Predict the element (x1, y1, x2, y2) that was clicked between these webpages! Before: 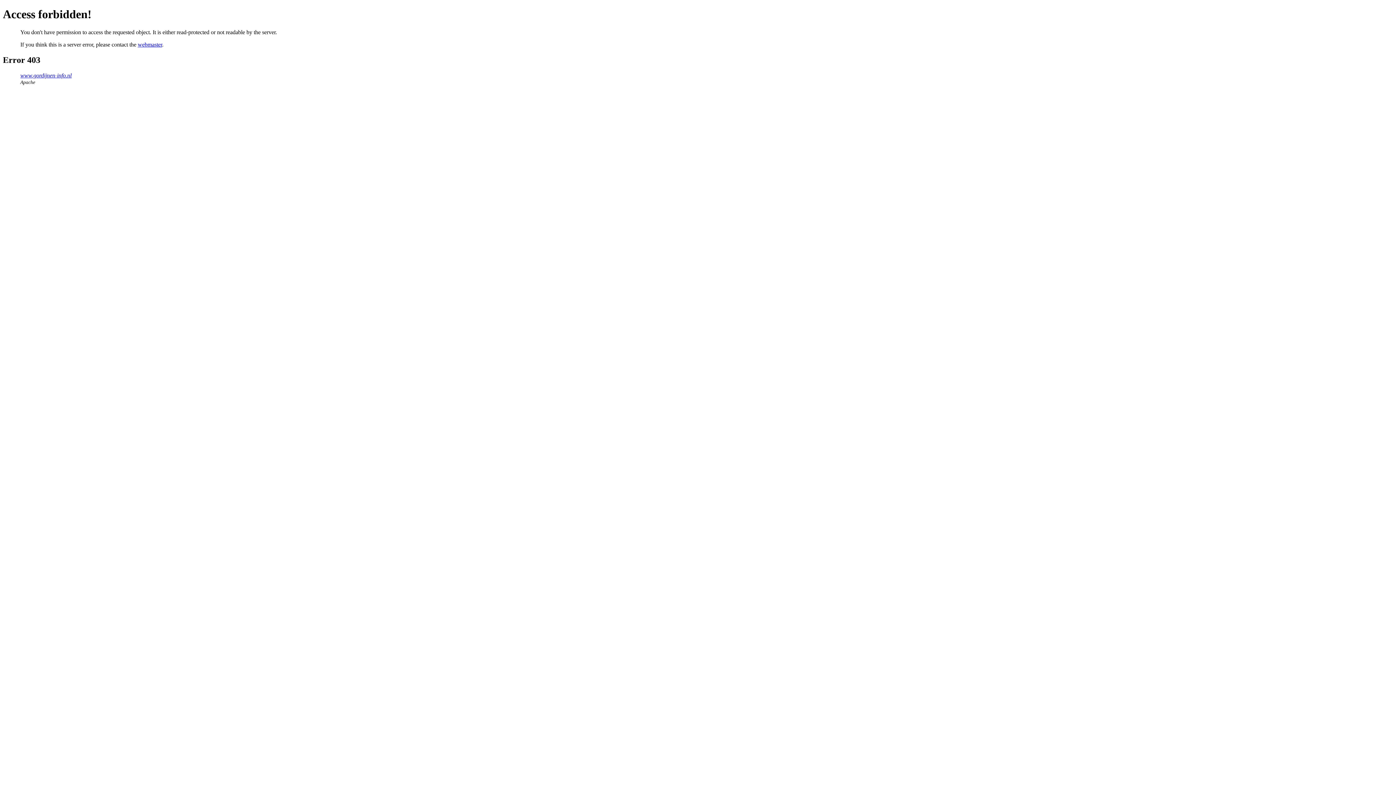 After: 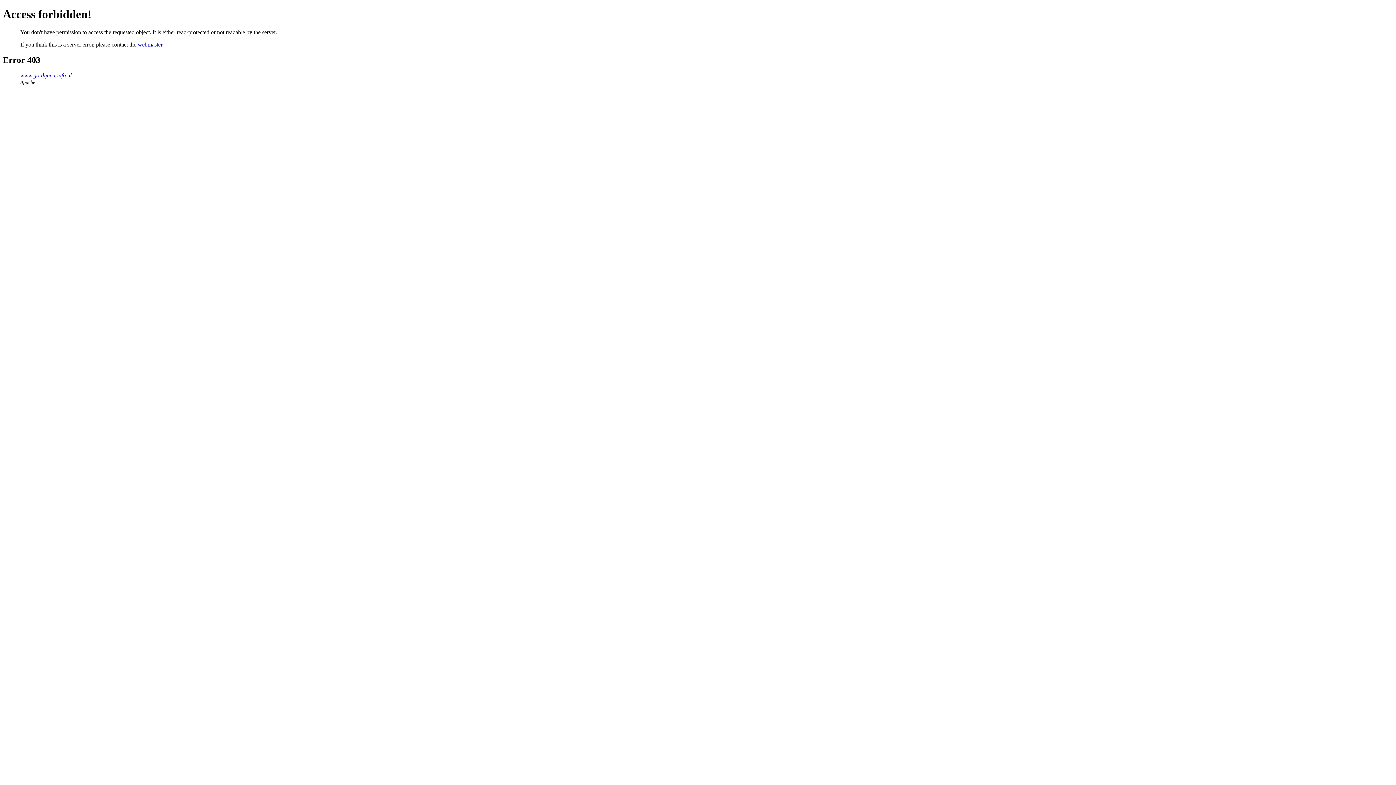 Action: bbox: (137, 41, 162, 47) label: webmaster